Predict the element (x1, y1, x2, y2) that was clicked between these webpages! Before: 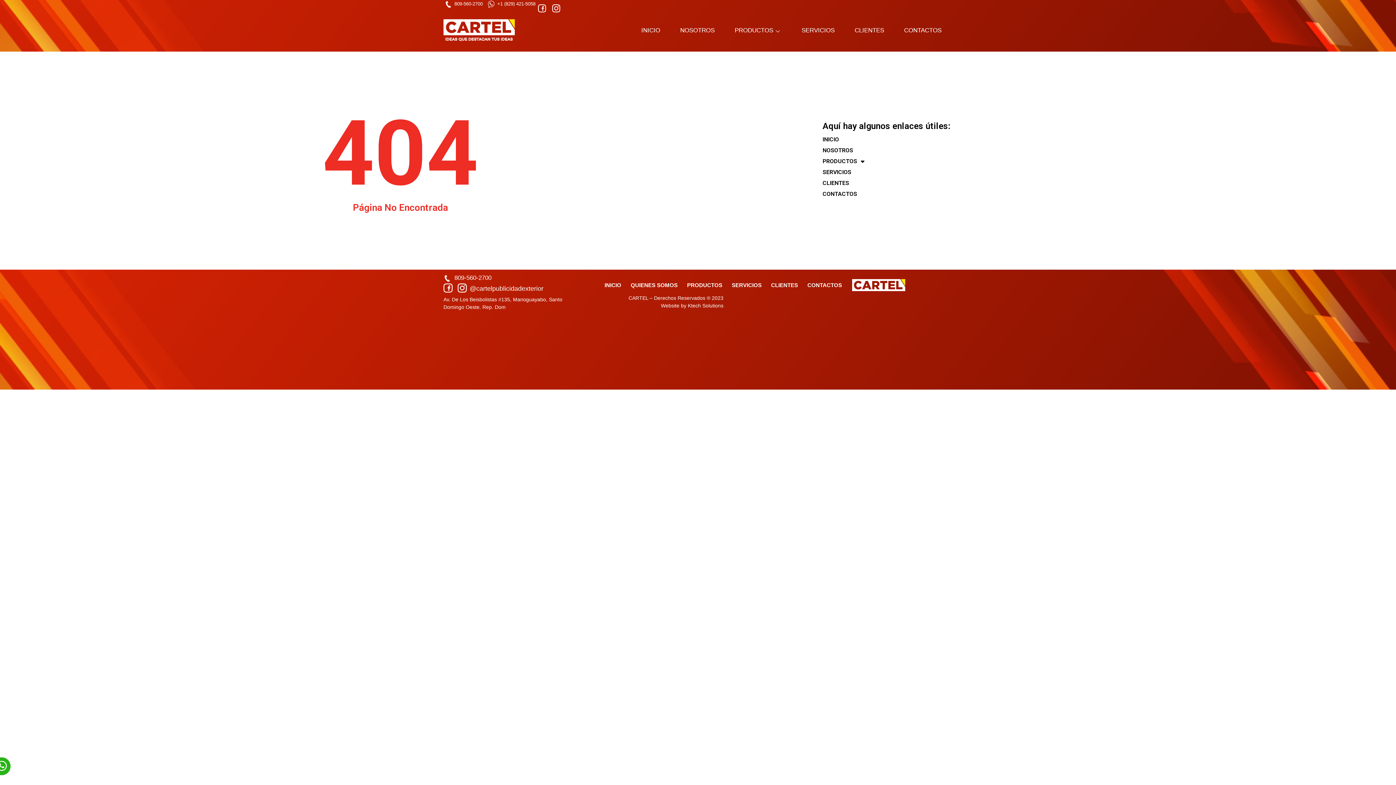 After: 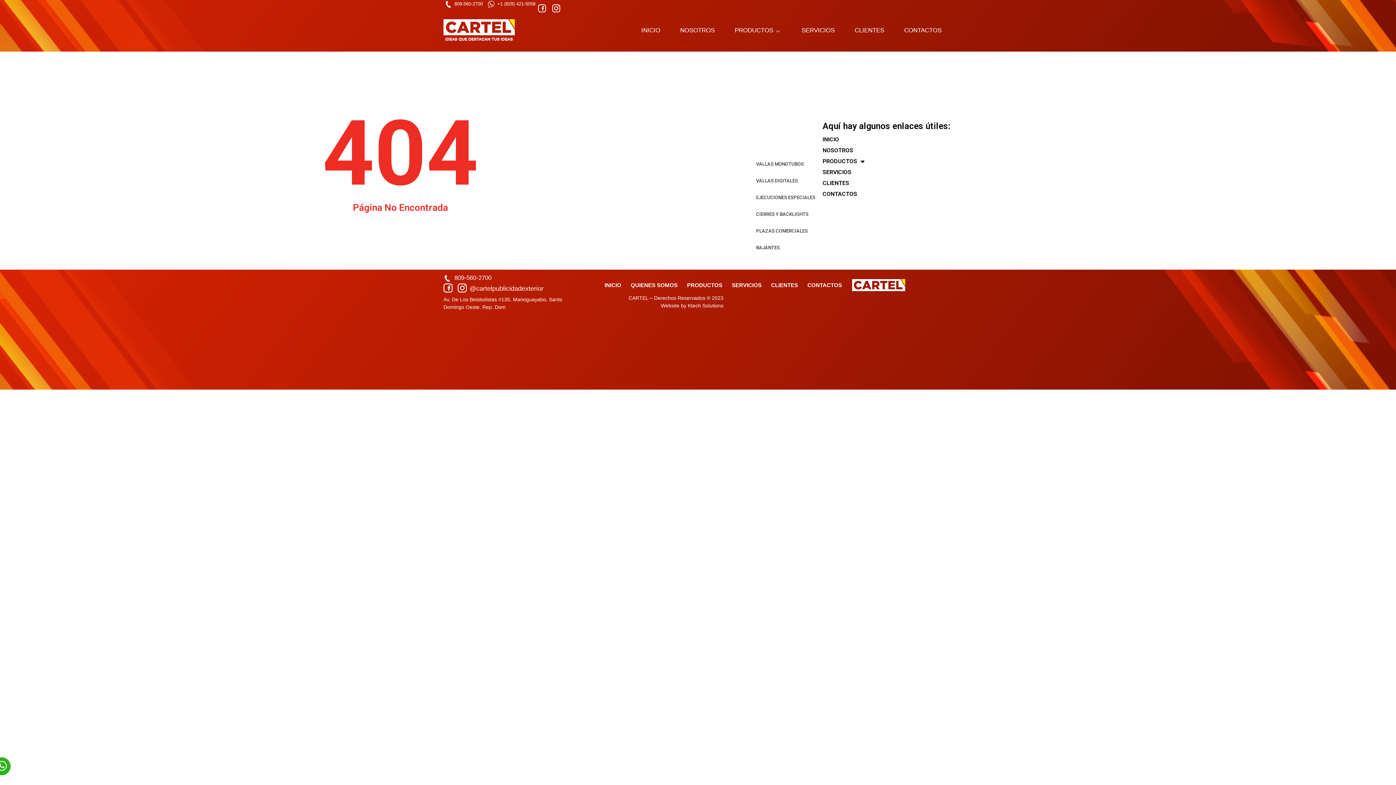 Action: label: PRODUCTOS bbox: (822, 155, 1385, 166)